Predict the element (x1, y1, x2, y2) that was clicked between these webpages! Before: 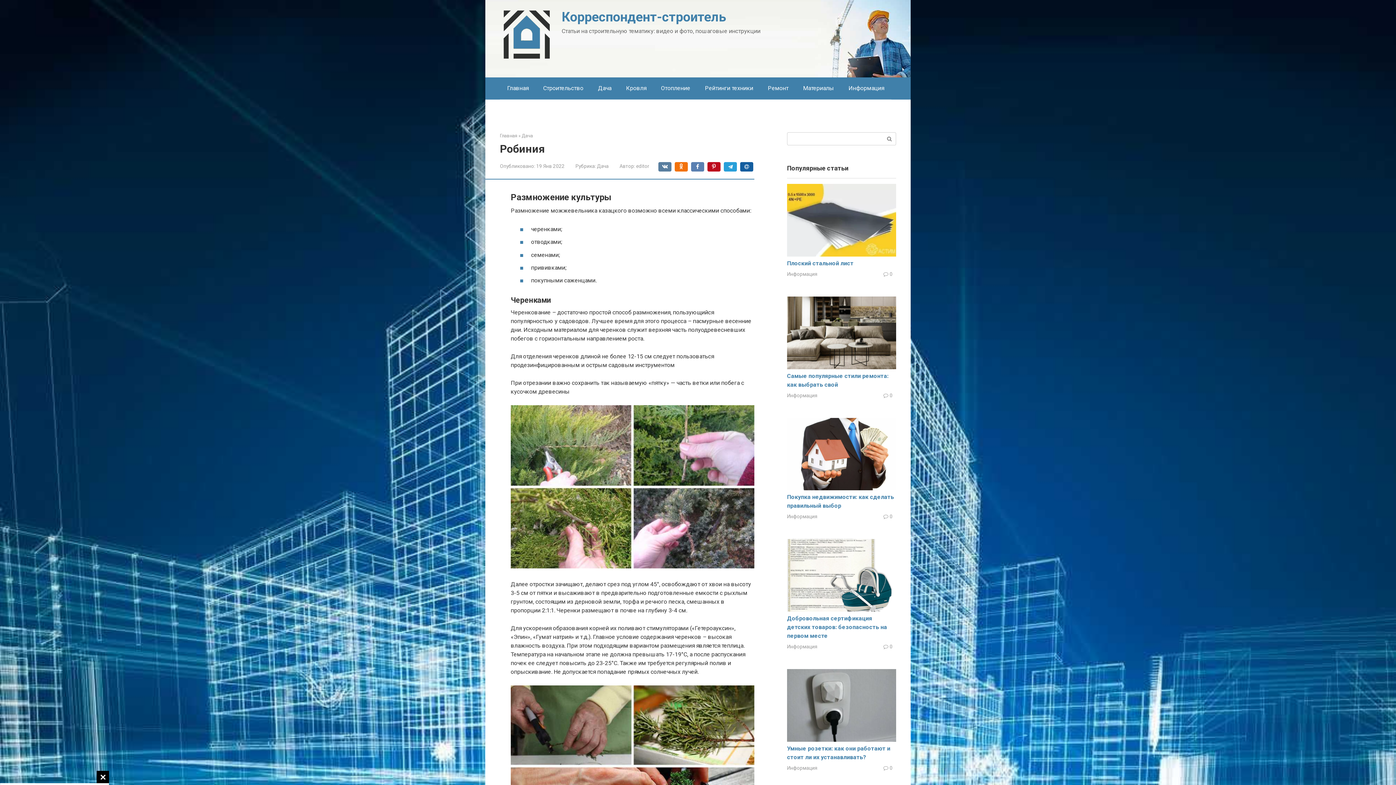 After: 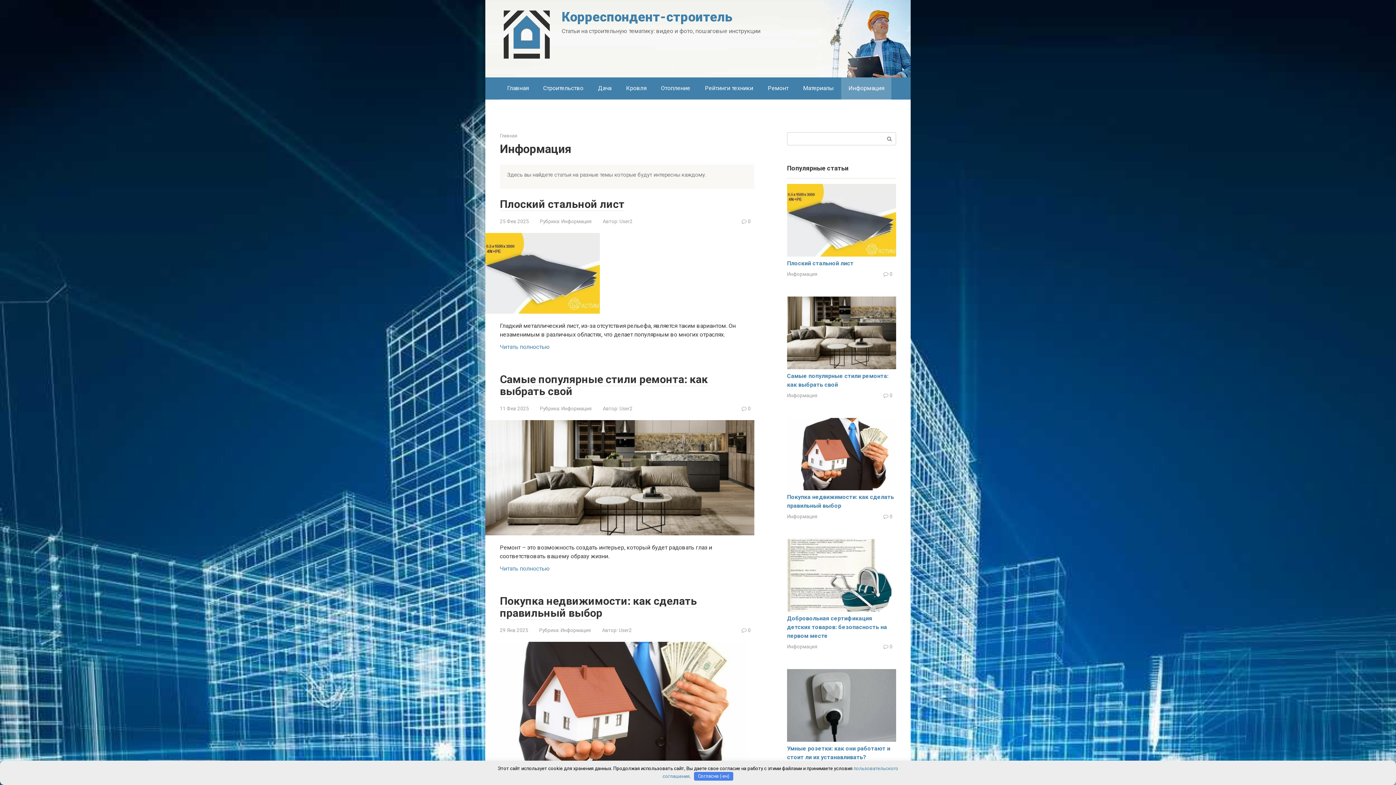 Action: bbox: (787, 765, 817, 771) label: Информация